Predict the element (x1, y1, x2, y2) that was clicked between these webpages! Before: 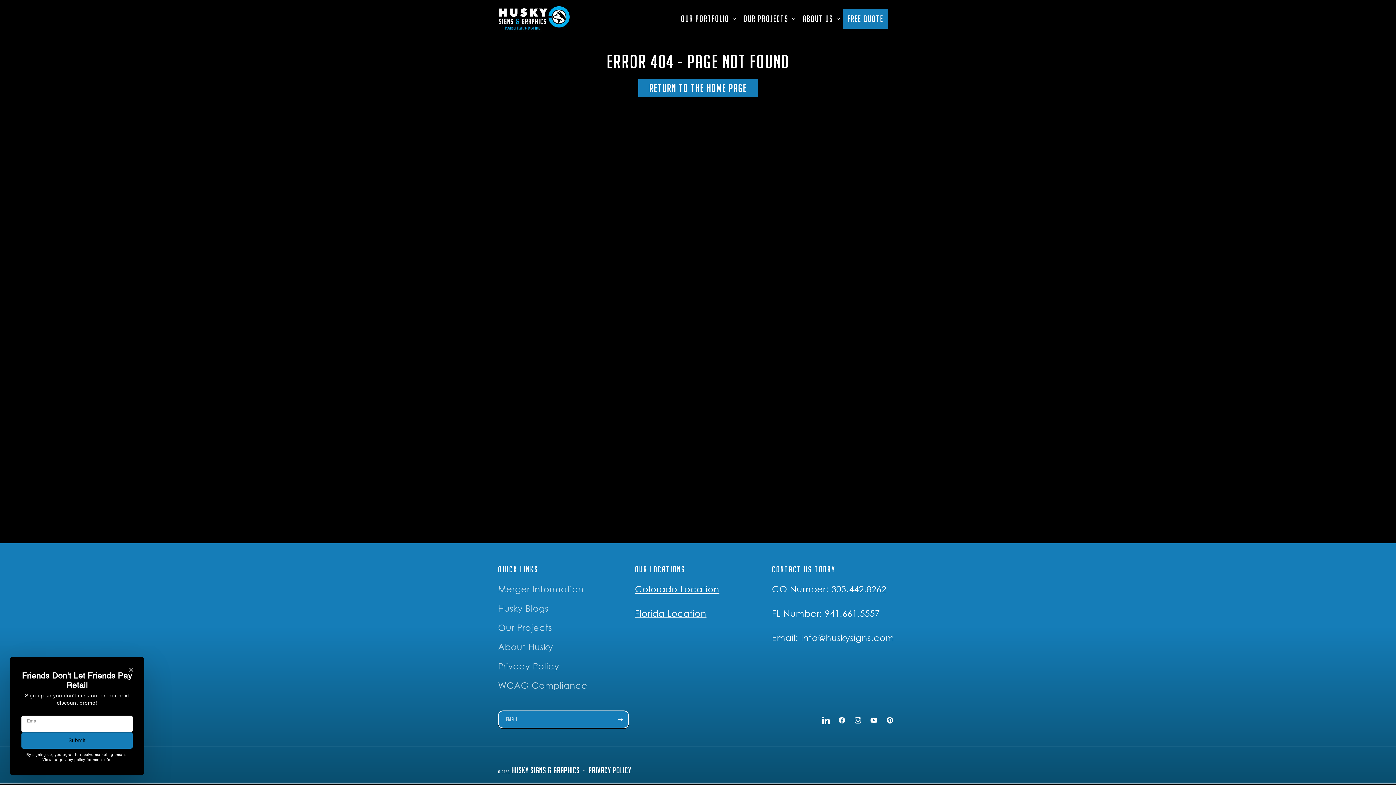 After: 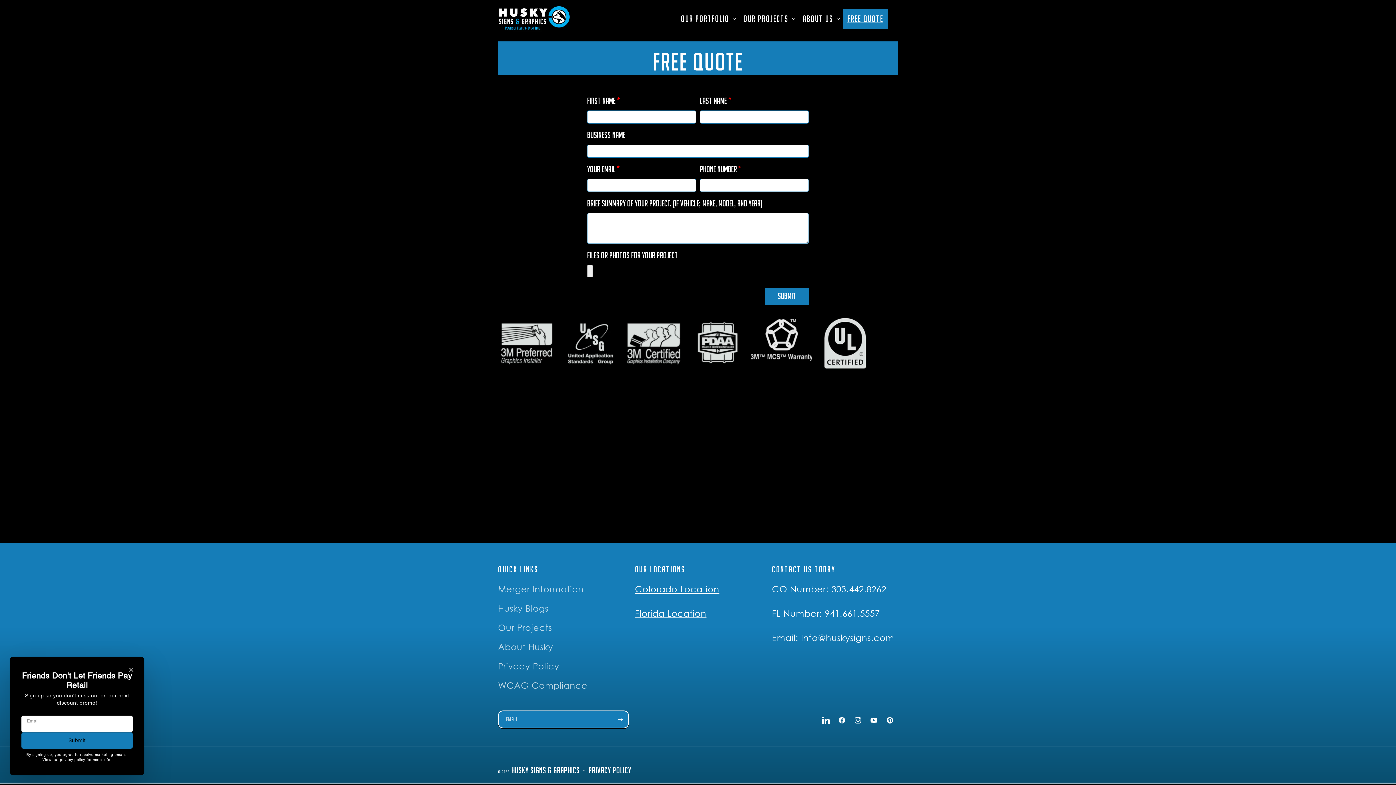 Action: label: Free Quote bbox: (843, 8, 888, 28)